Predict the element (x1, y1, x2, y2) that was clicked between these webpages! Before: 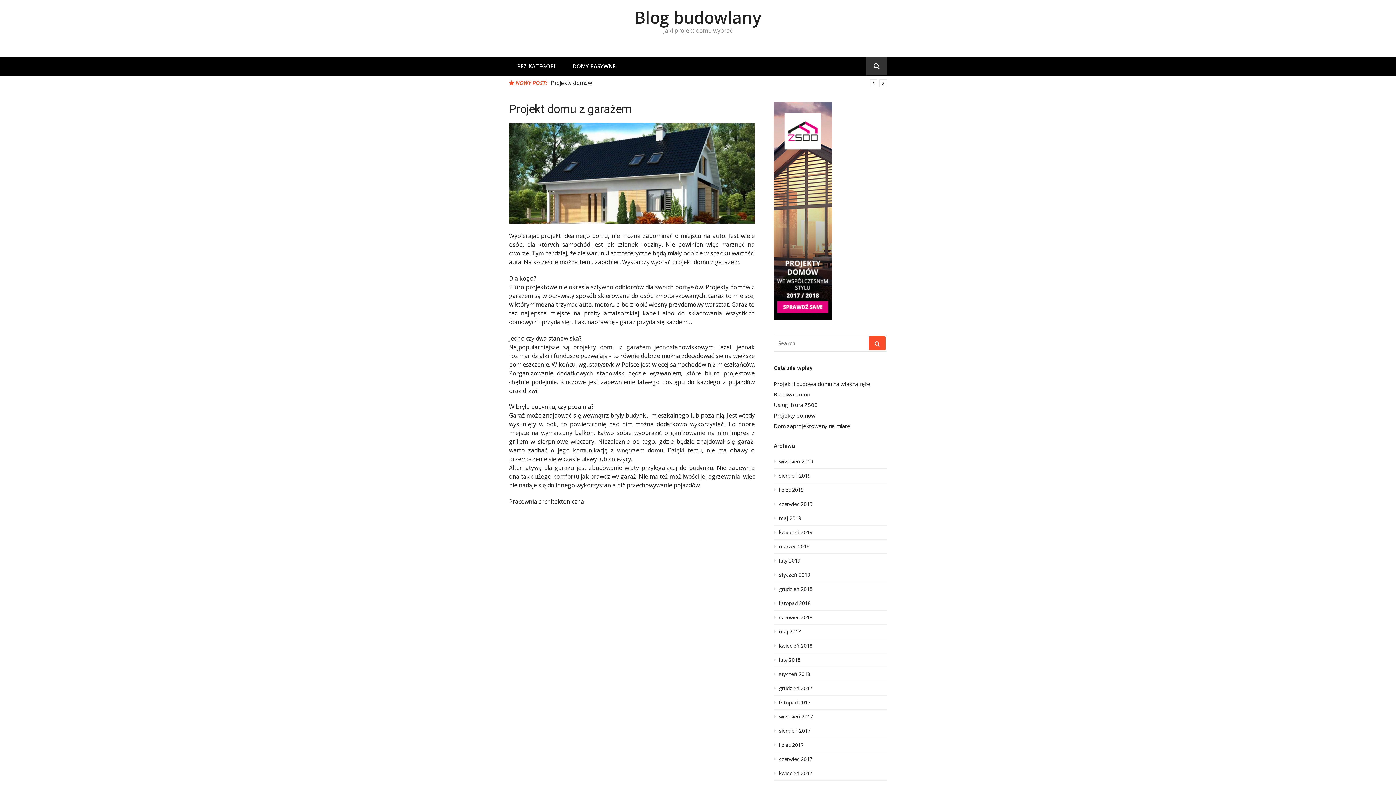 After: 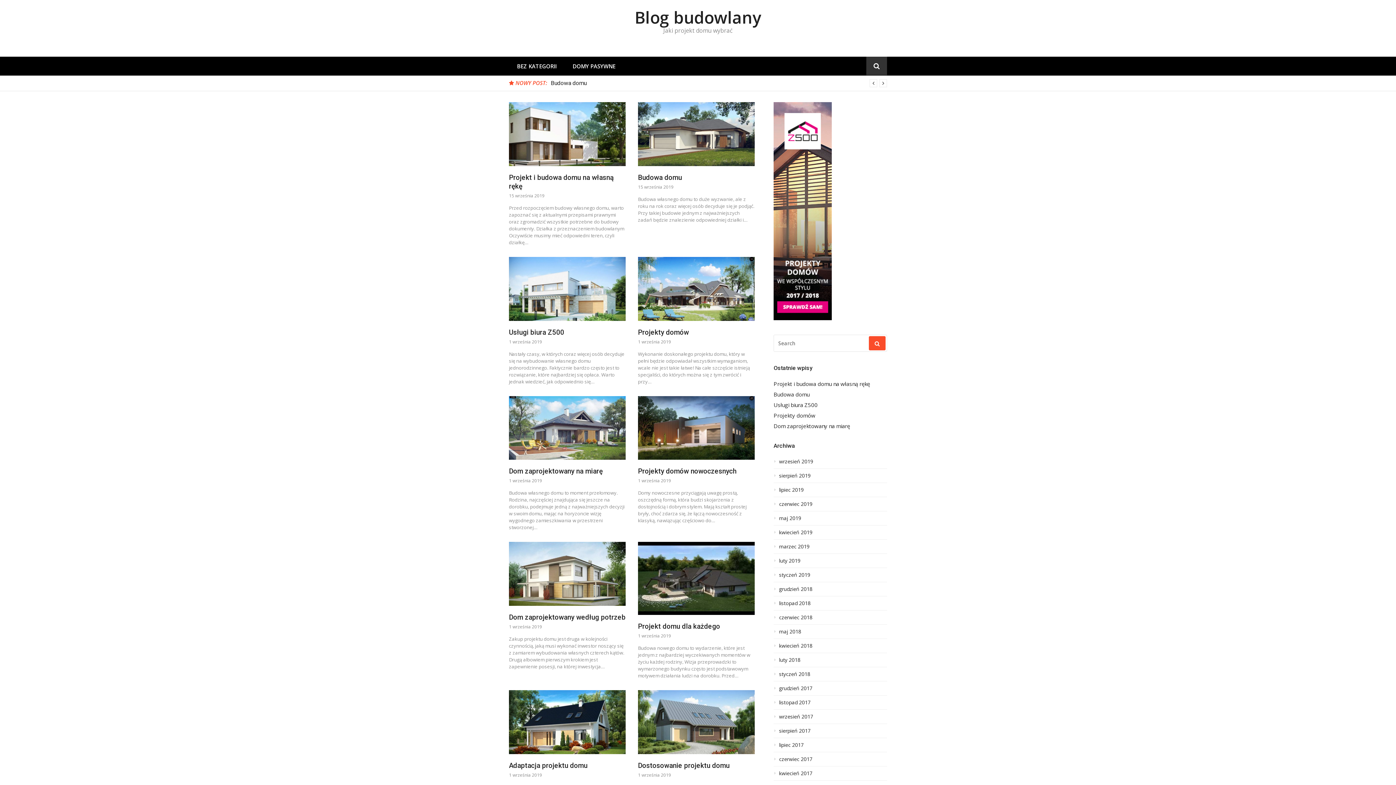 Action: label: Blog budowlany bbox: (634, 6, 761, 28)